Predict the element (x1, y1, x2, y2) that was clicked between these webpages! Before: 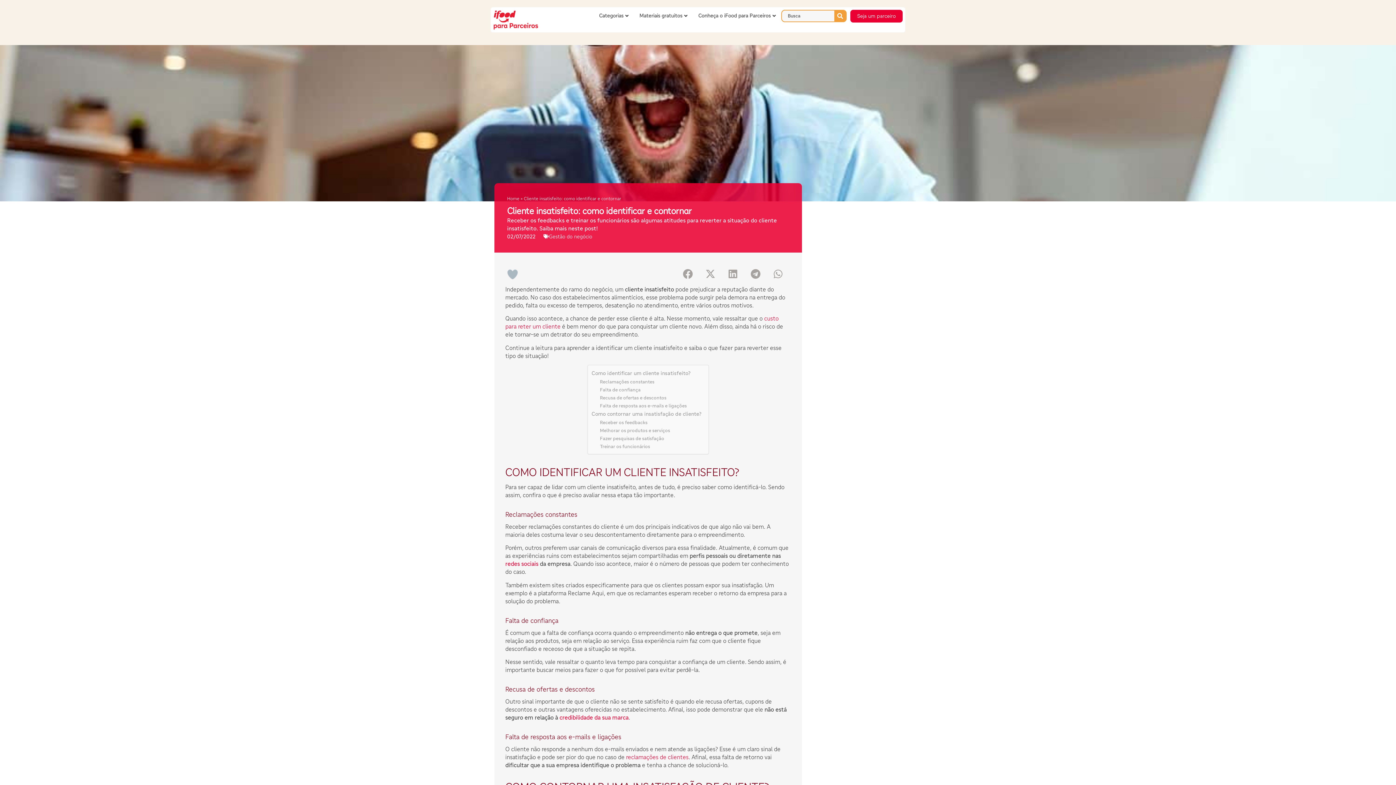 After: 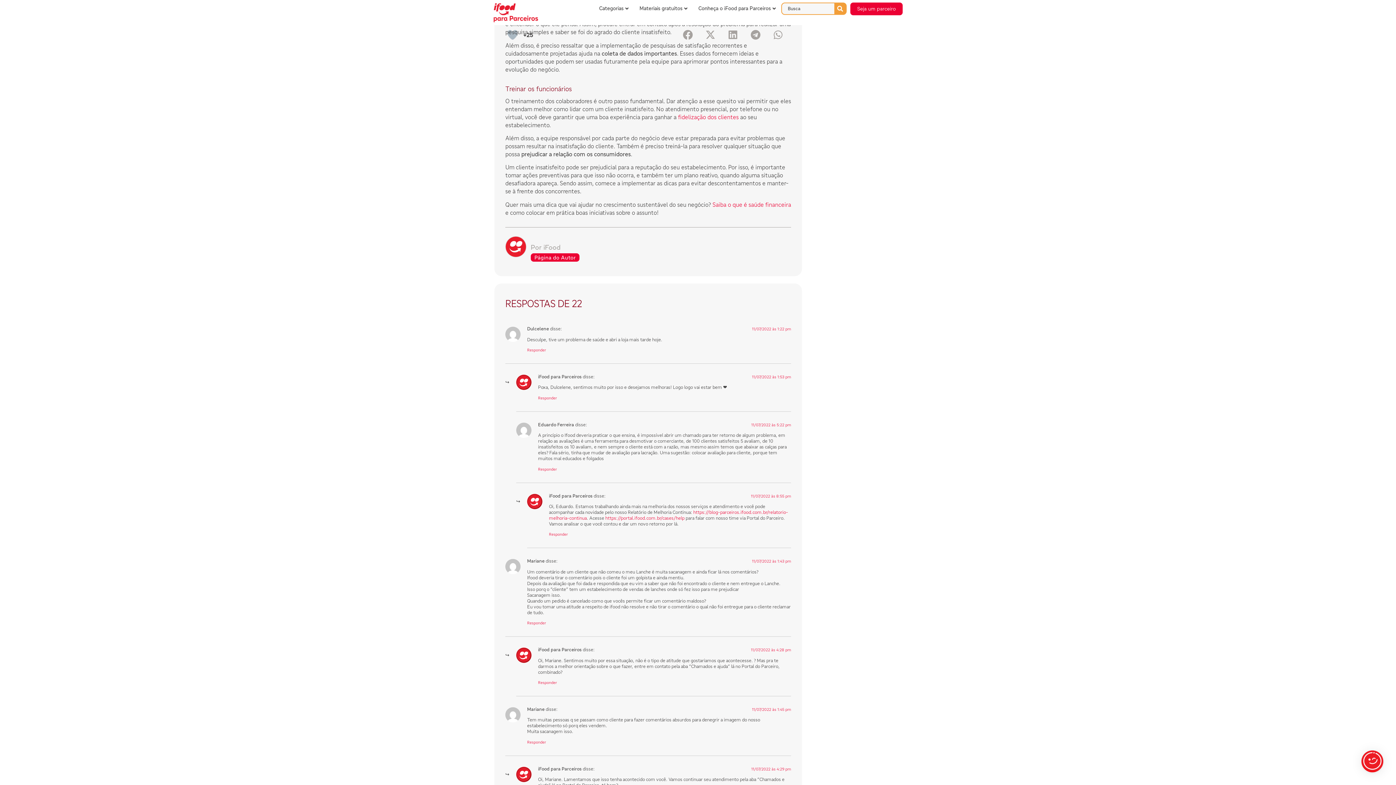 Action: bbox: (600, 435, 664, 441) label: Fazer pesquisas de satisfação